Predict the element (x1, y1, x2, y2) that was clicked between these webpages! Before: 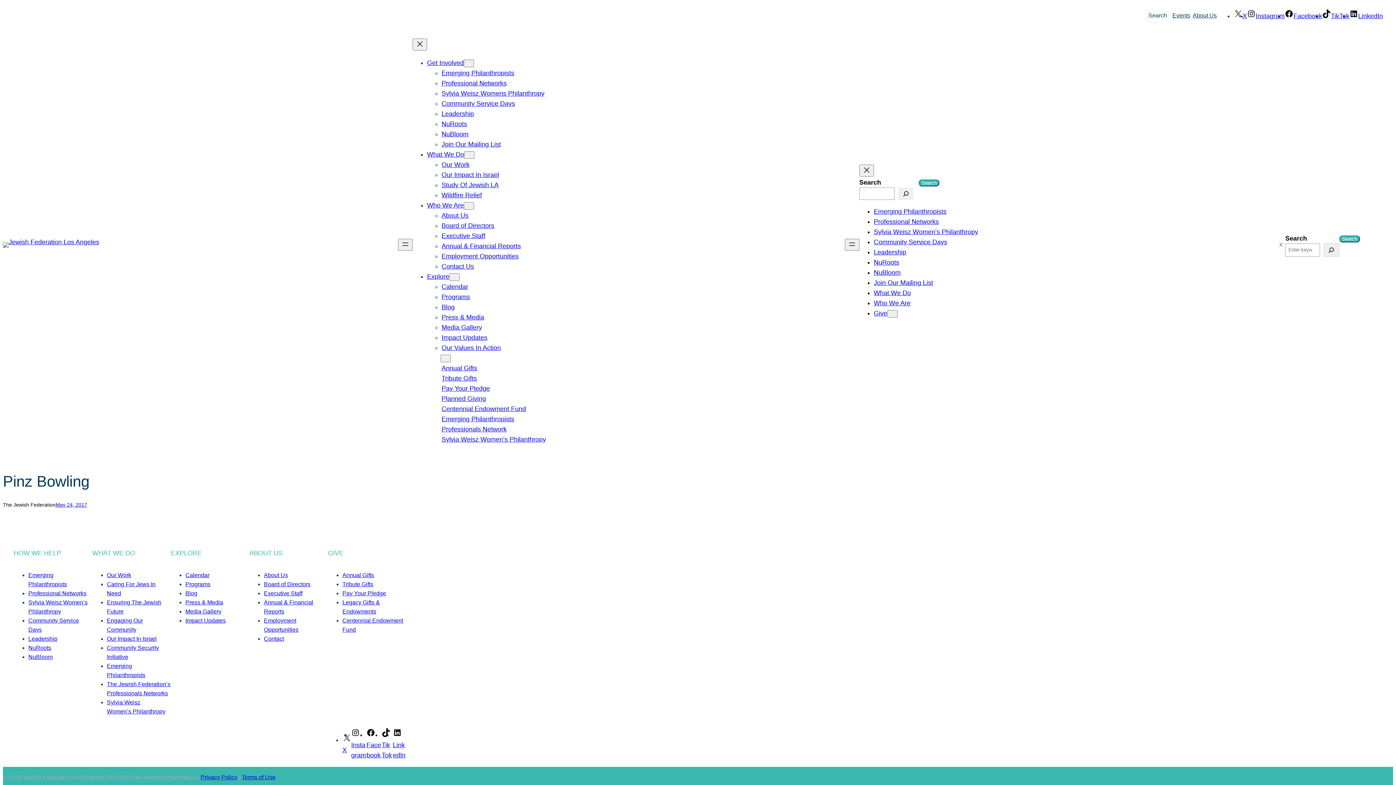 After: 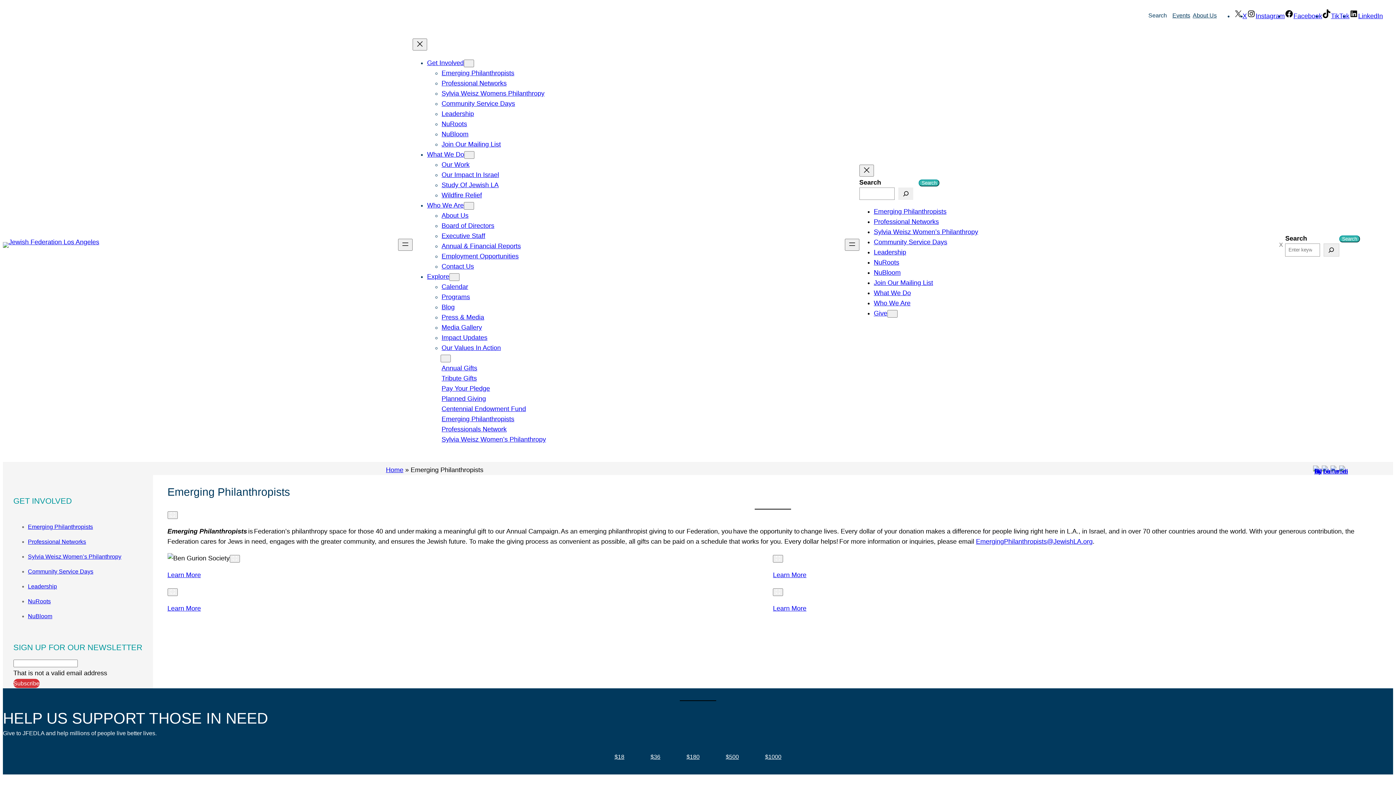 Action: label: Emerging Philanthropists bbox: (441, 69, 514, 76)